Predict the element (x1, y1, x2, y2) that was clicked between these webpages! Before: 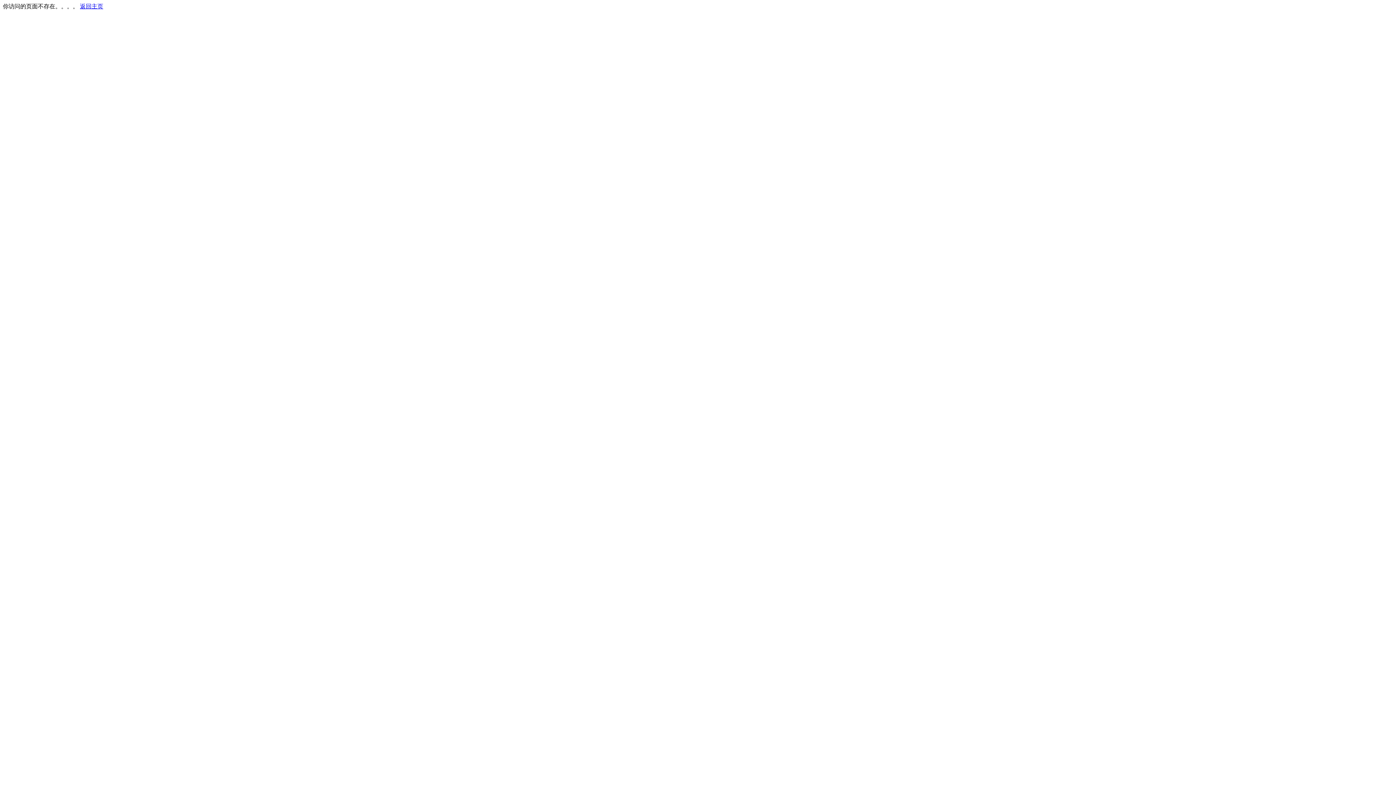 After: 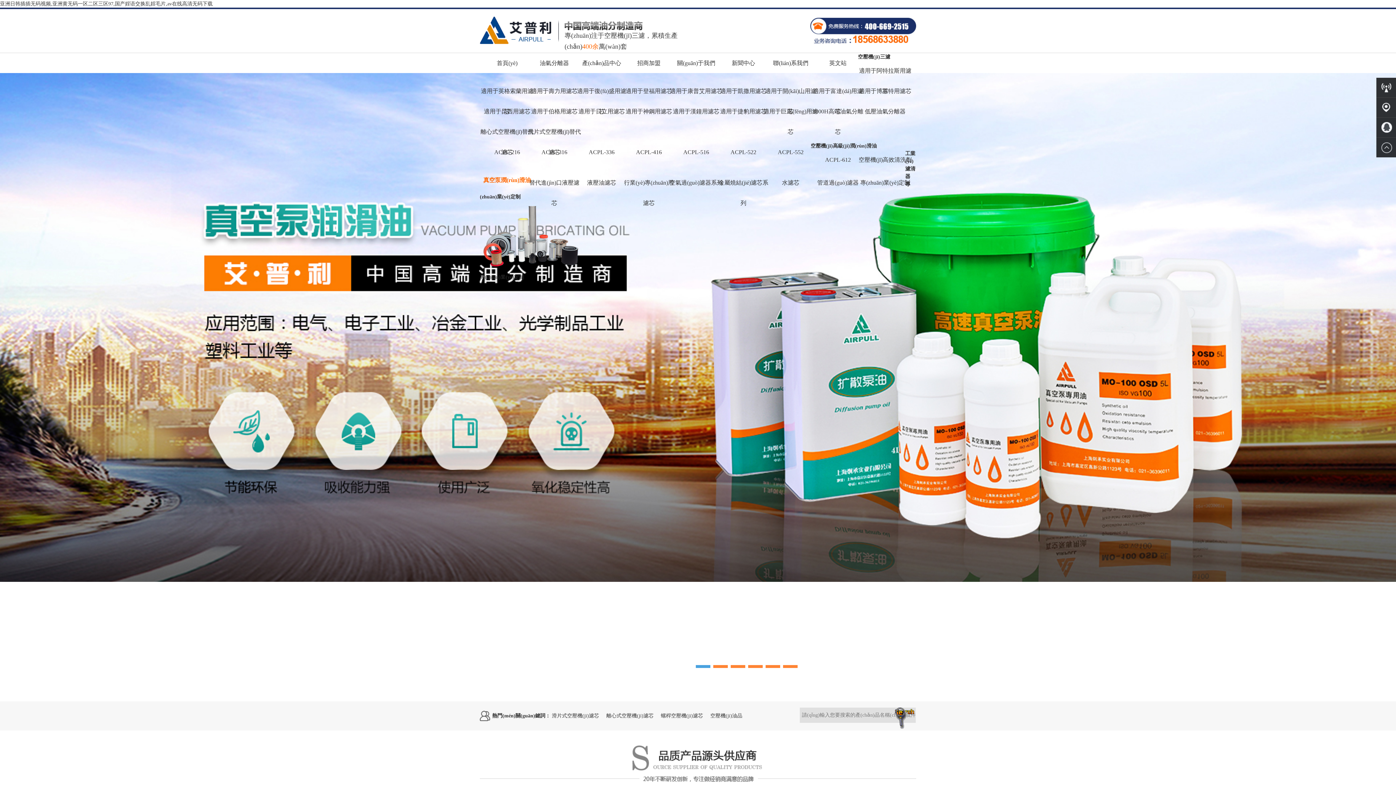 Action: bbox: (80, 3, 103, 9) label: 返回主页